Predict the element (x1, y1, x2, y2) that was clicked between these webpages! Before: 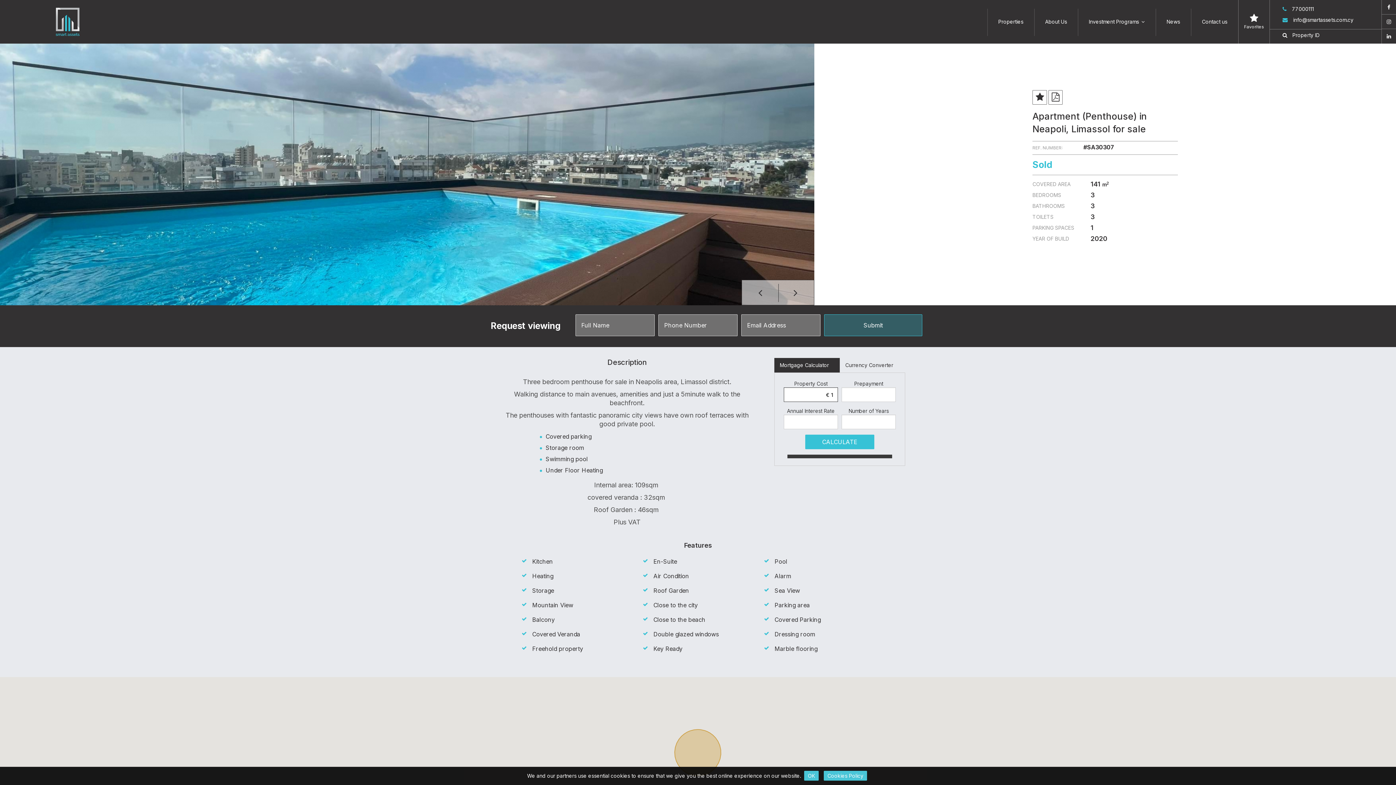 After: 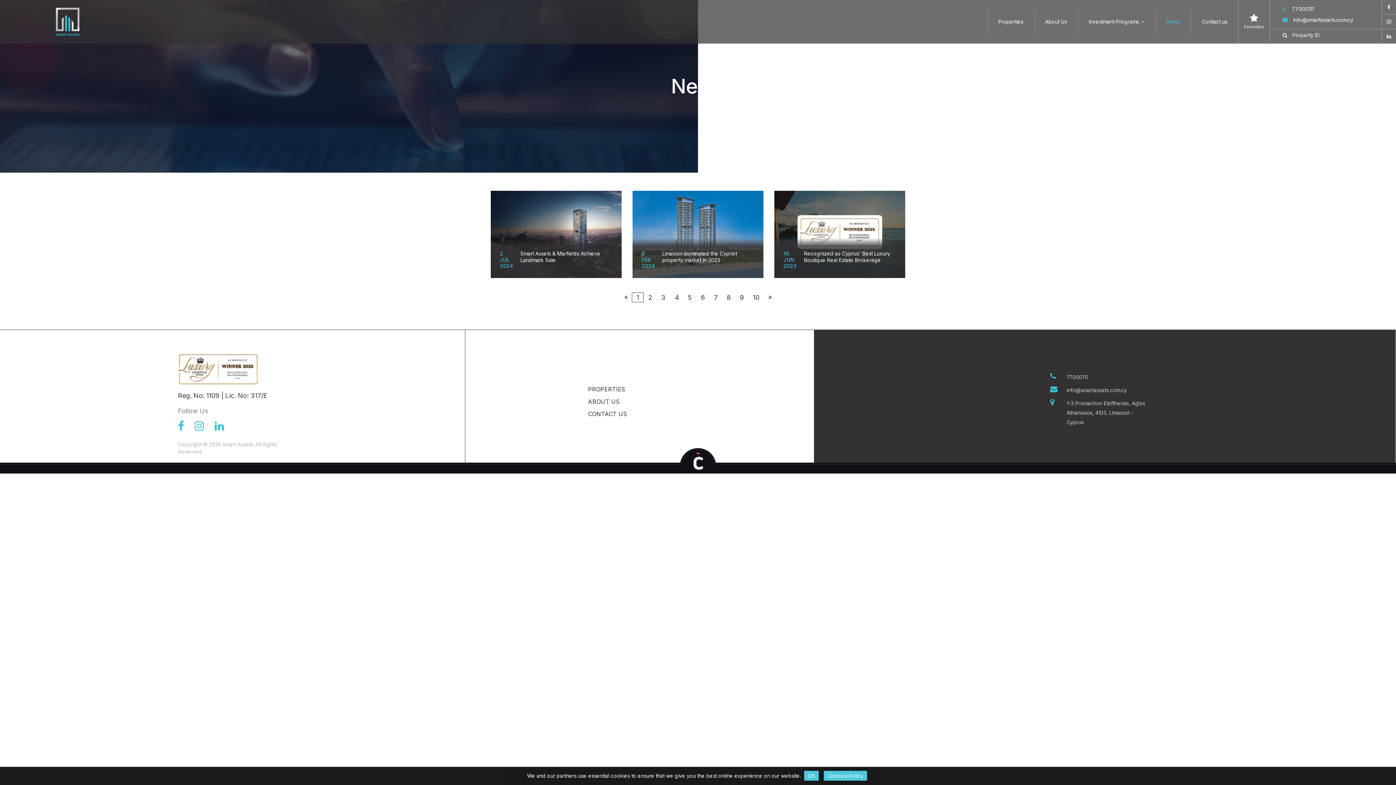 Action: label: News bbox: (1156, 0, 1191, 43)